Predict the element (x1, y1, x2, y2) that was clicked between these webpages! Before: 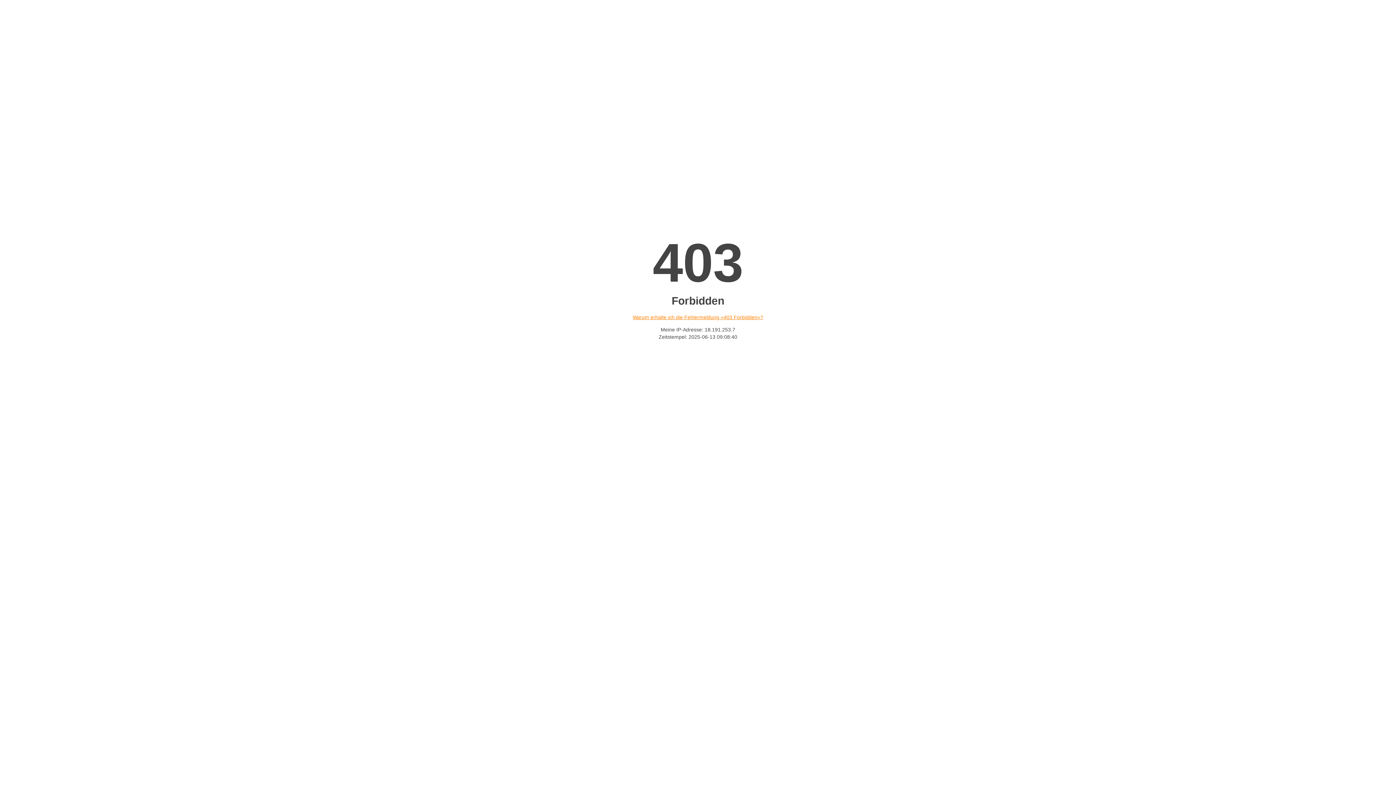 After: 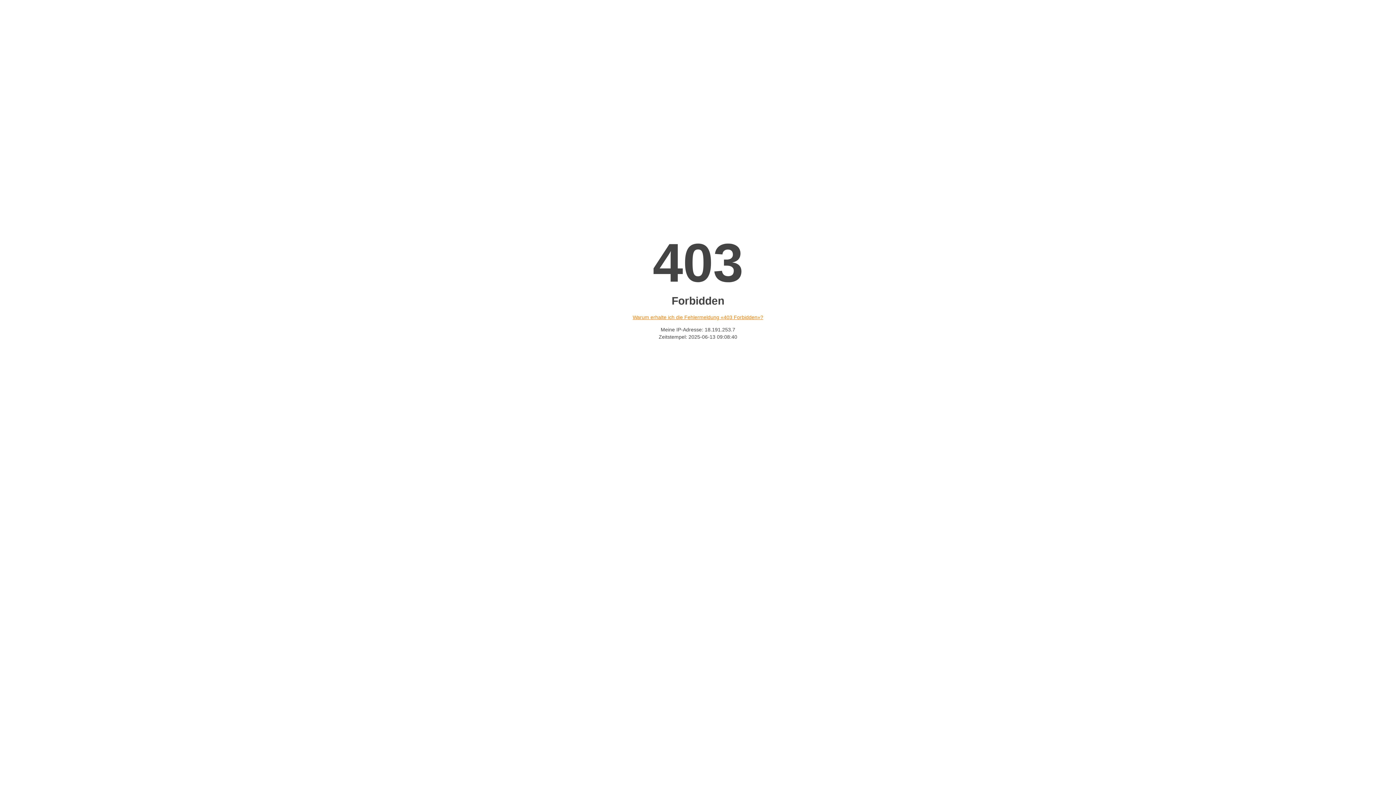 Action: label: Warum erhalte ich die Fehlermeldung «403 Forbidden»? bbox: (632, 314, 763, 320)